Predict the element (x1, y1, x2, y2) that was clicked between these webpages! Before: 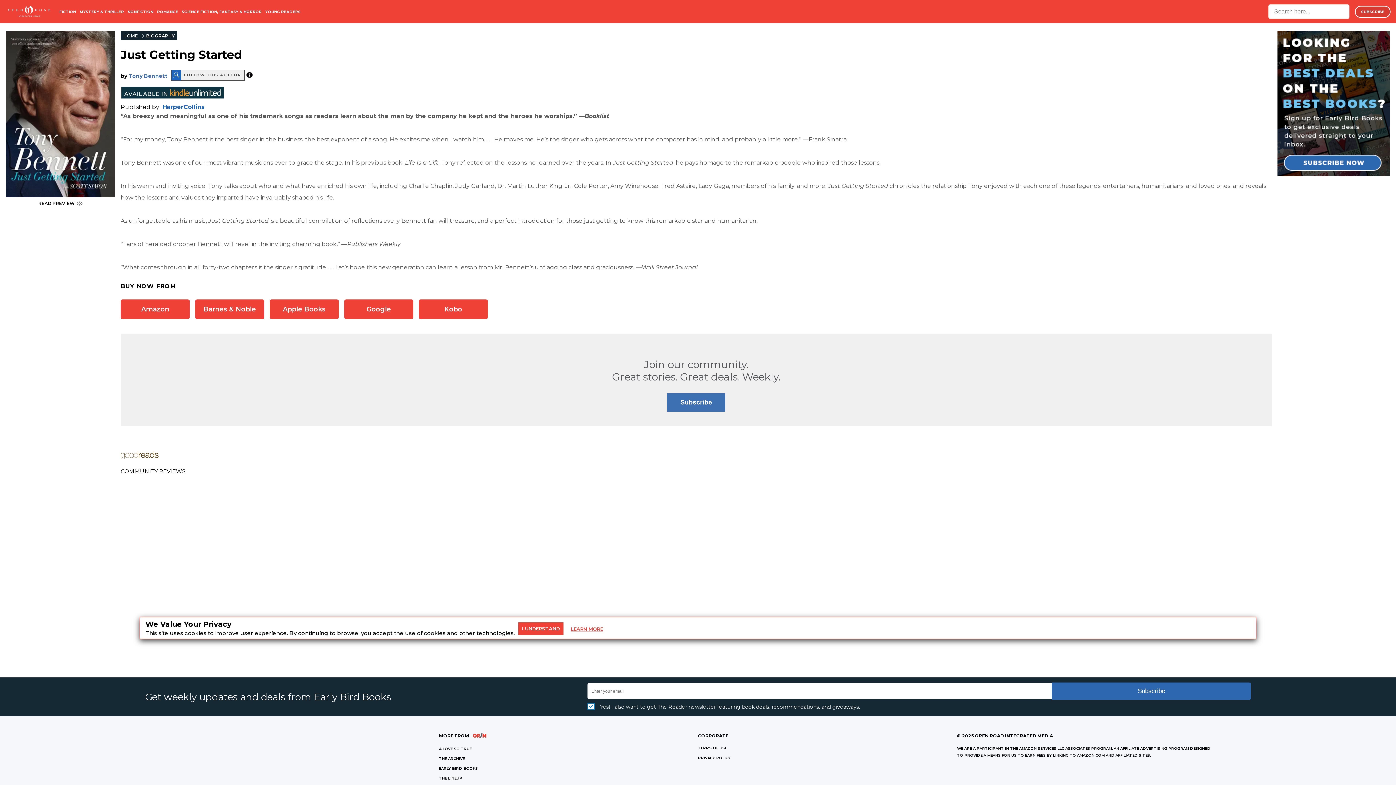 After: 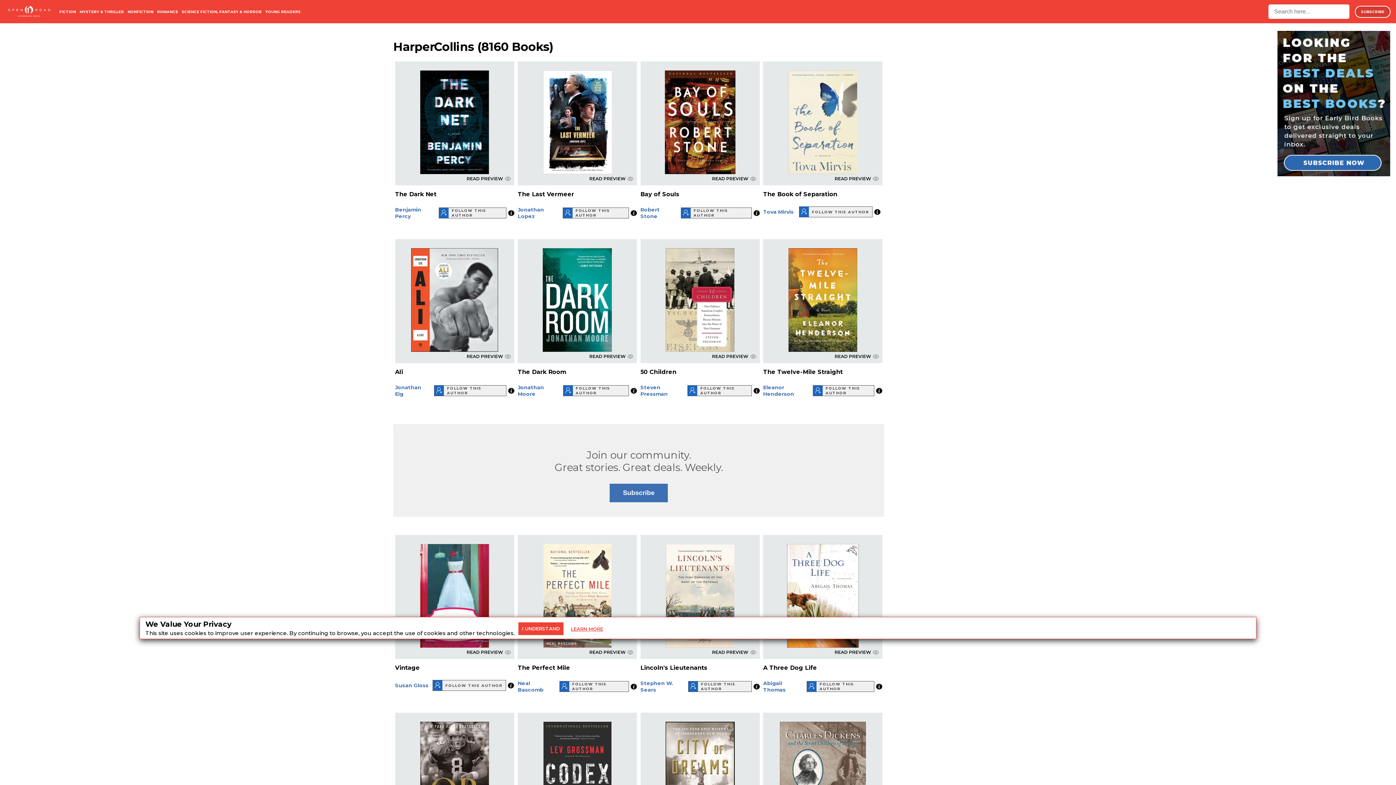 Action: bbox: (162, 103, 204, 110) label: HarperCollins